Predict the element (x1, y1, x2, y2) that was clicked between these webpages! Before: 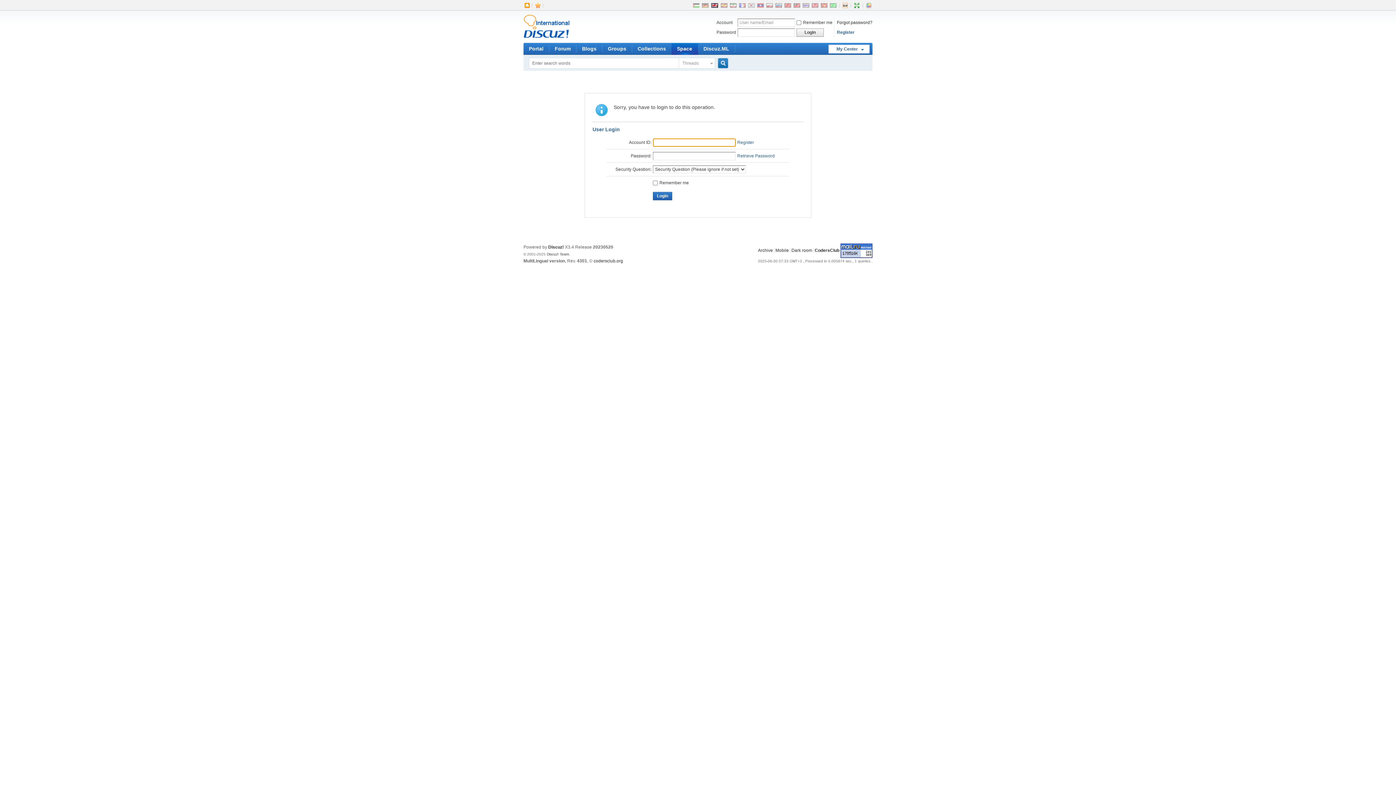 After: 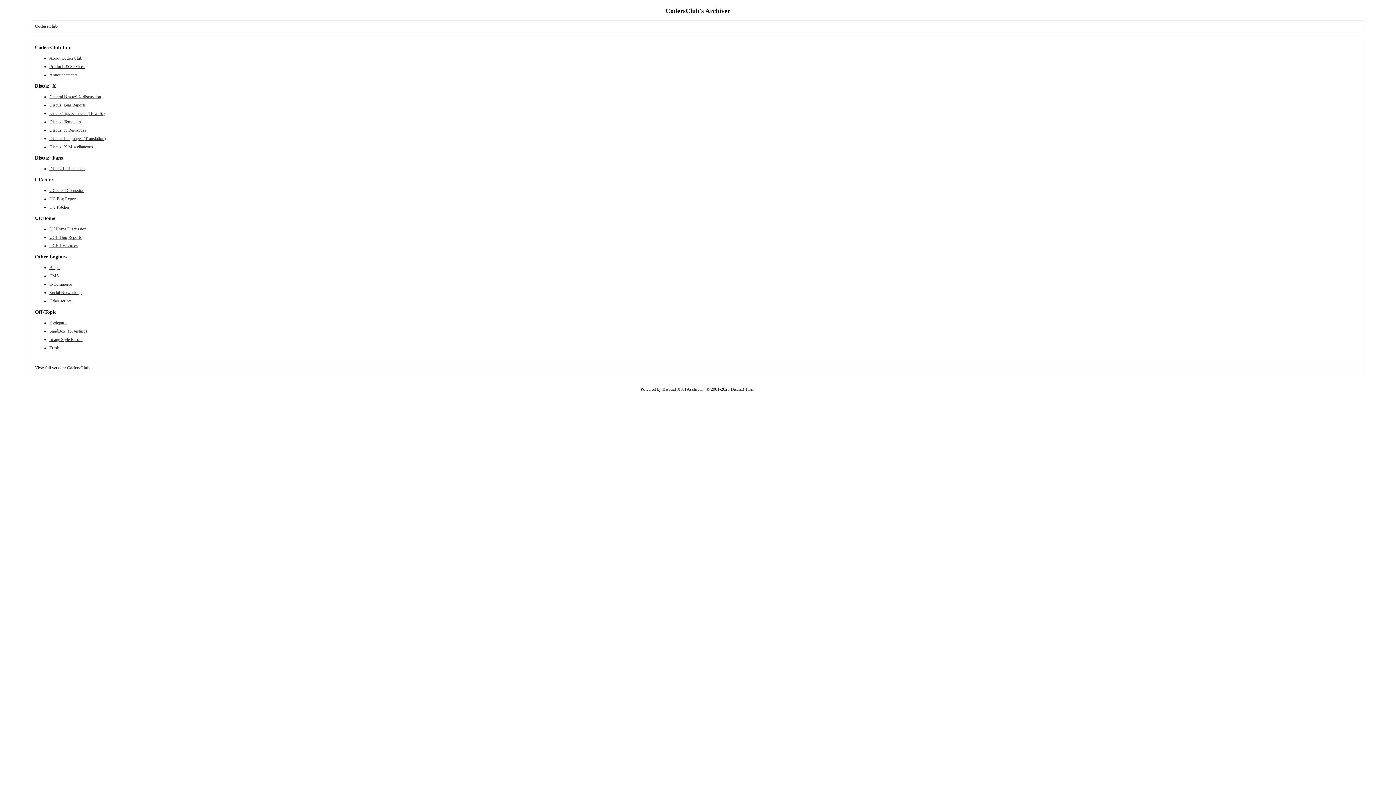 Action: label: Archive bbox: (758, 248, 773, 253)